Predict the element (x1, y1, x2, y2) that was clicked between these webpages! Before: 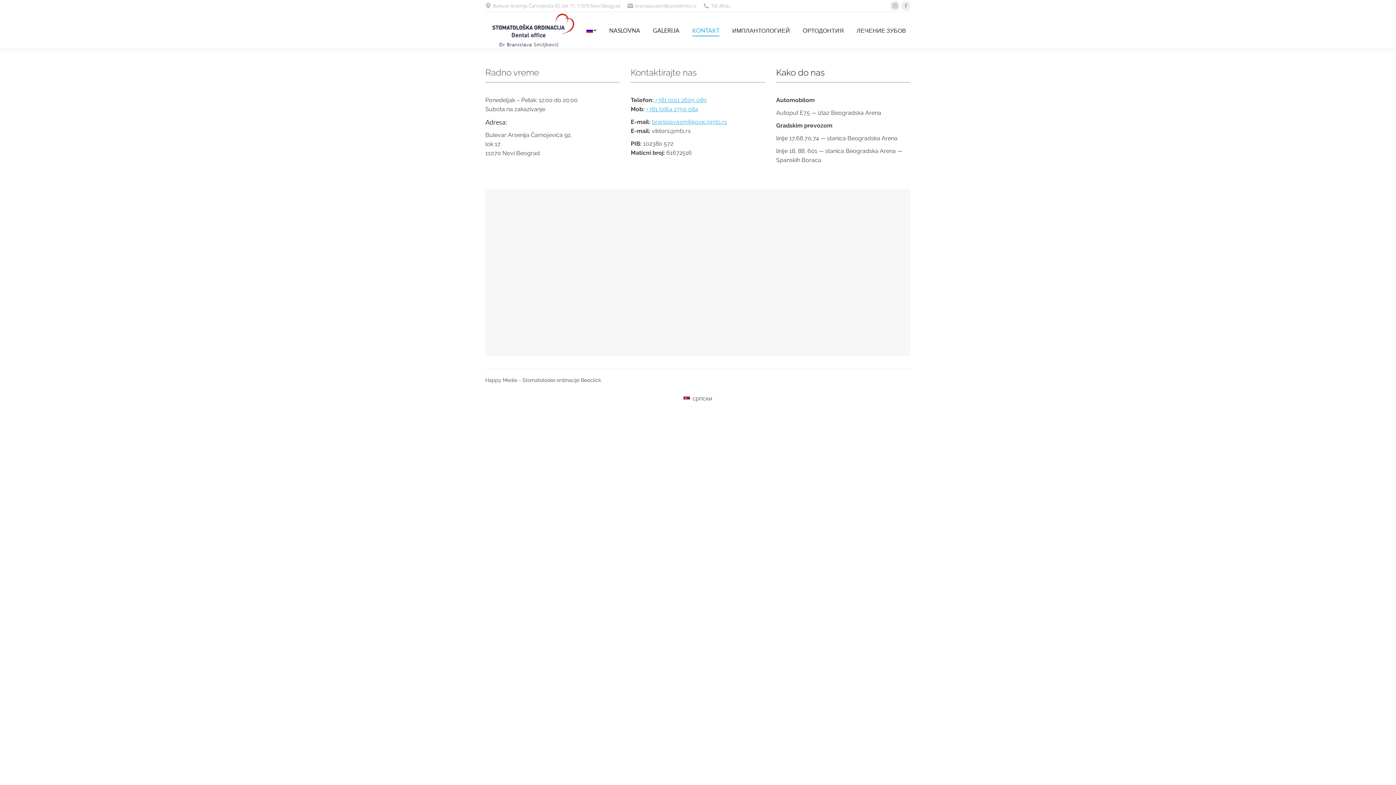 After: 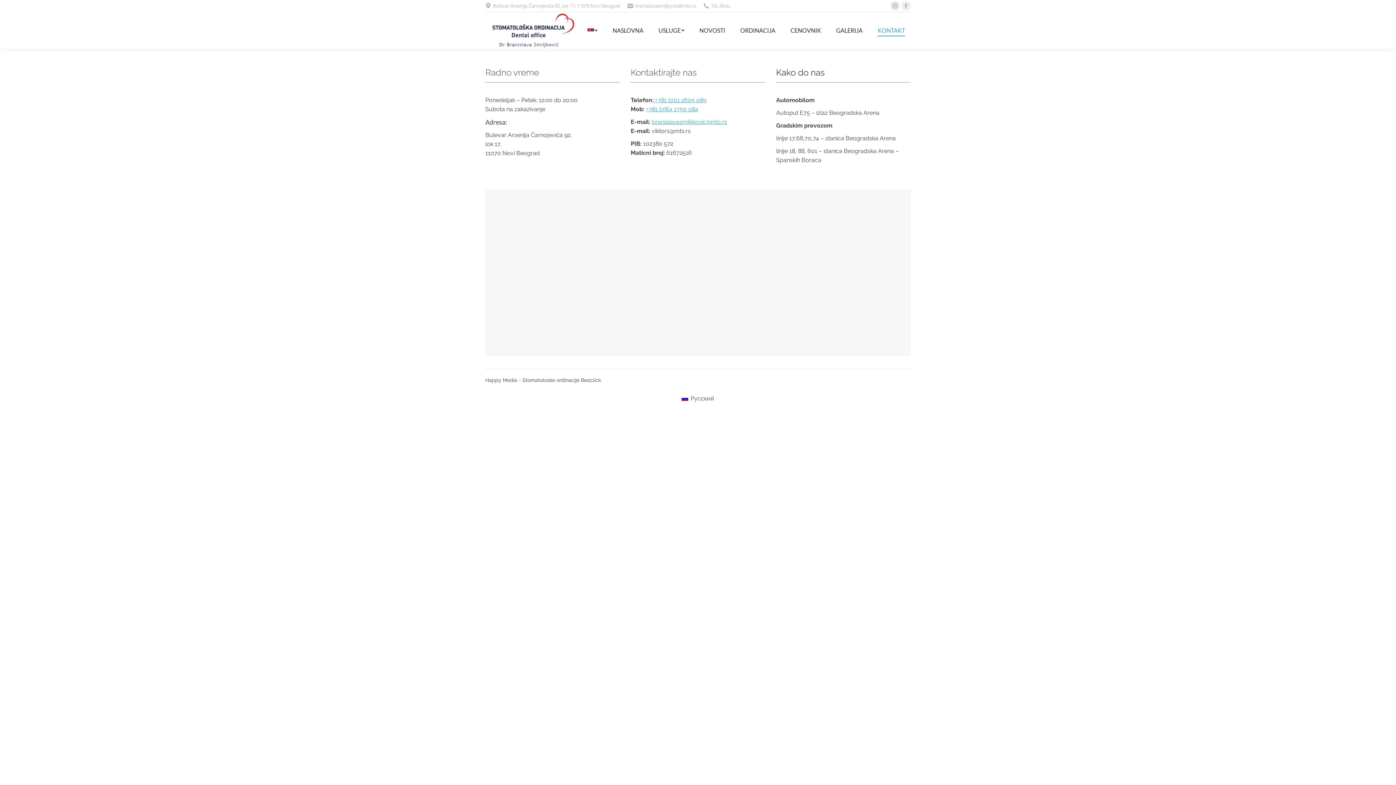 Action: label: српски bbox: (680, 393, 716, 403)